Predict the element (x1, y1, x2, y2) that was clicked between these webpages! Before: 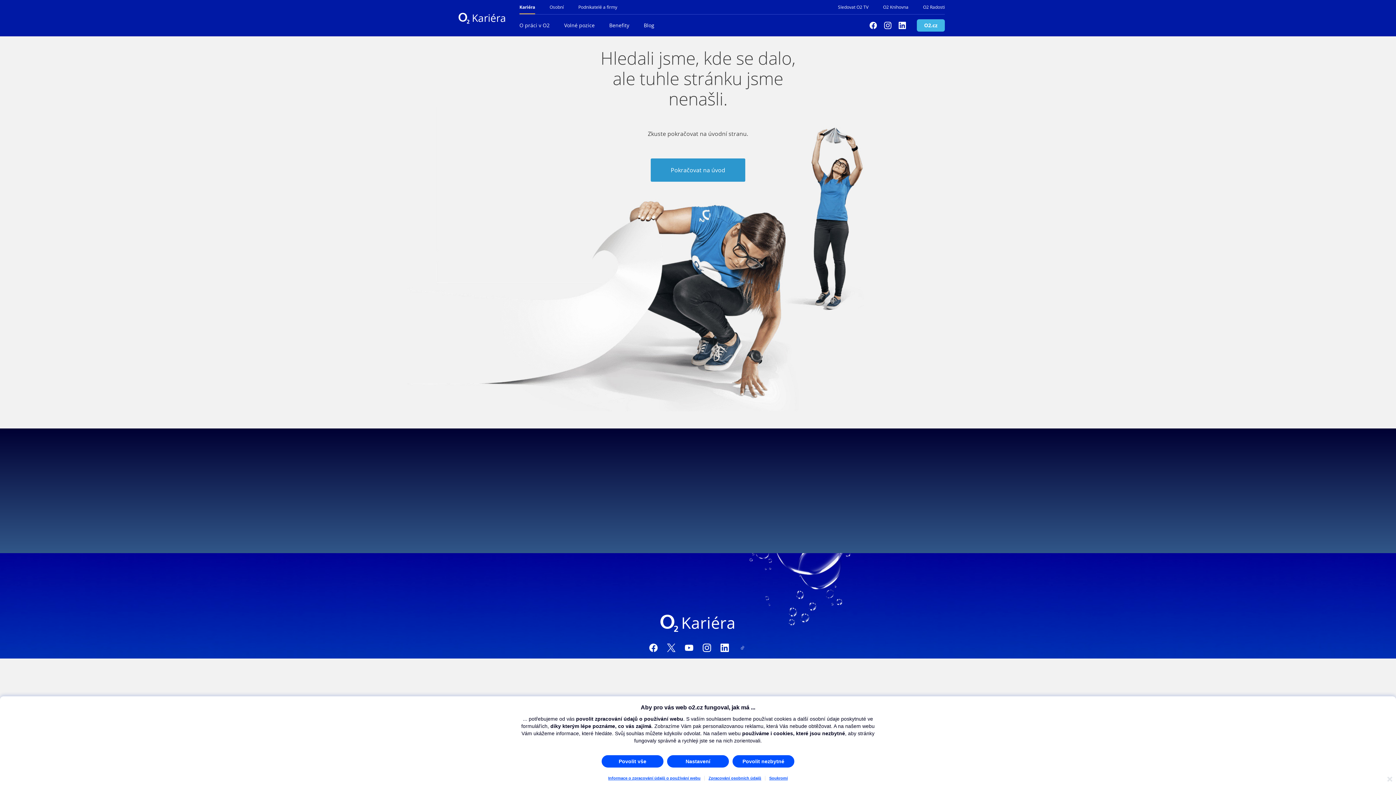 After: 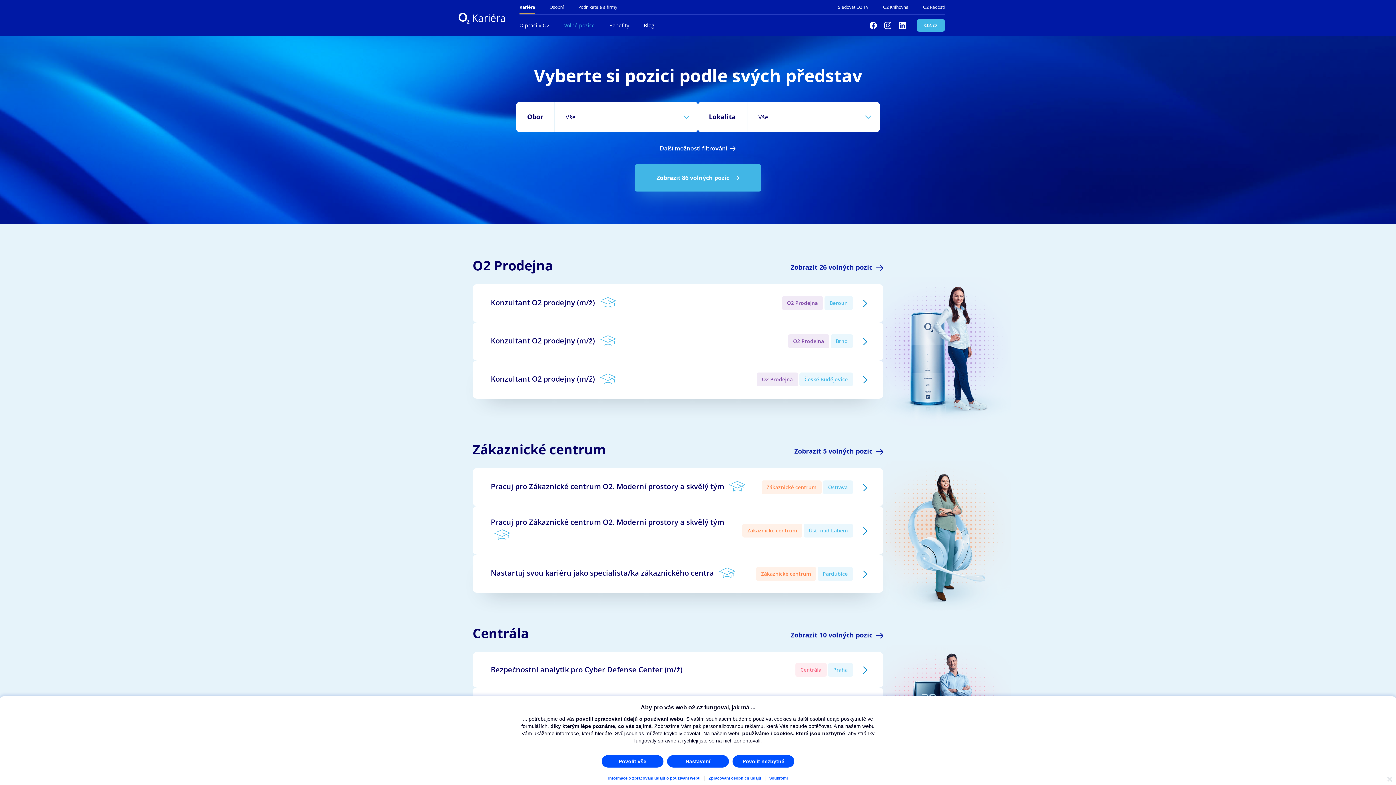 Action: bbox: (564, 14, 594, 36) label: Volné pozice